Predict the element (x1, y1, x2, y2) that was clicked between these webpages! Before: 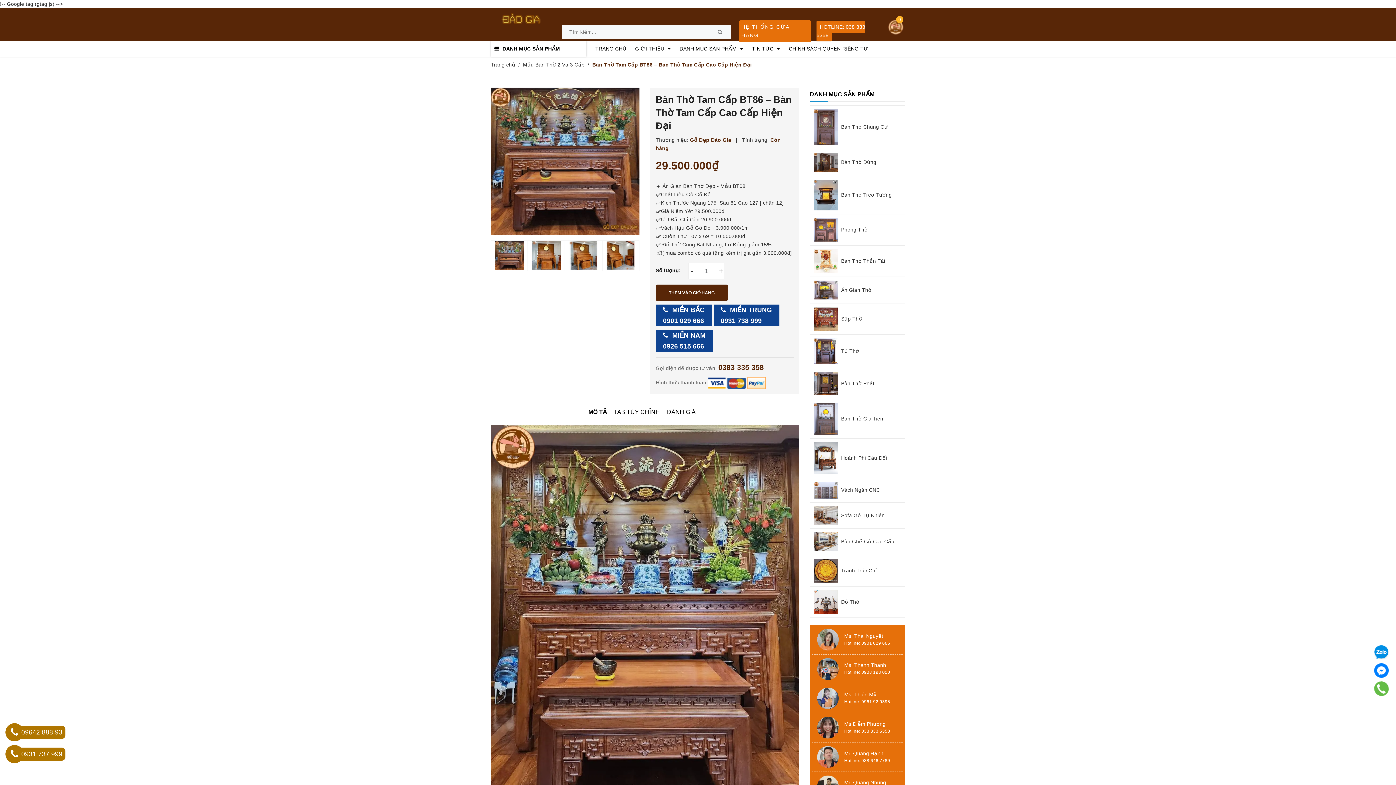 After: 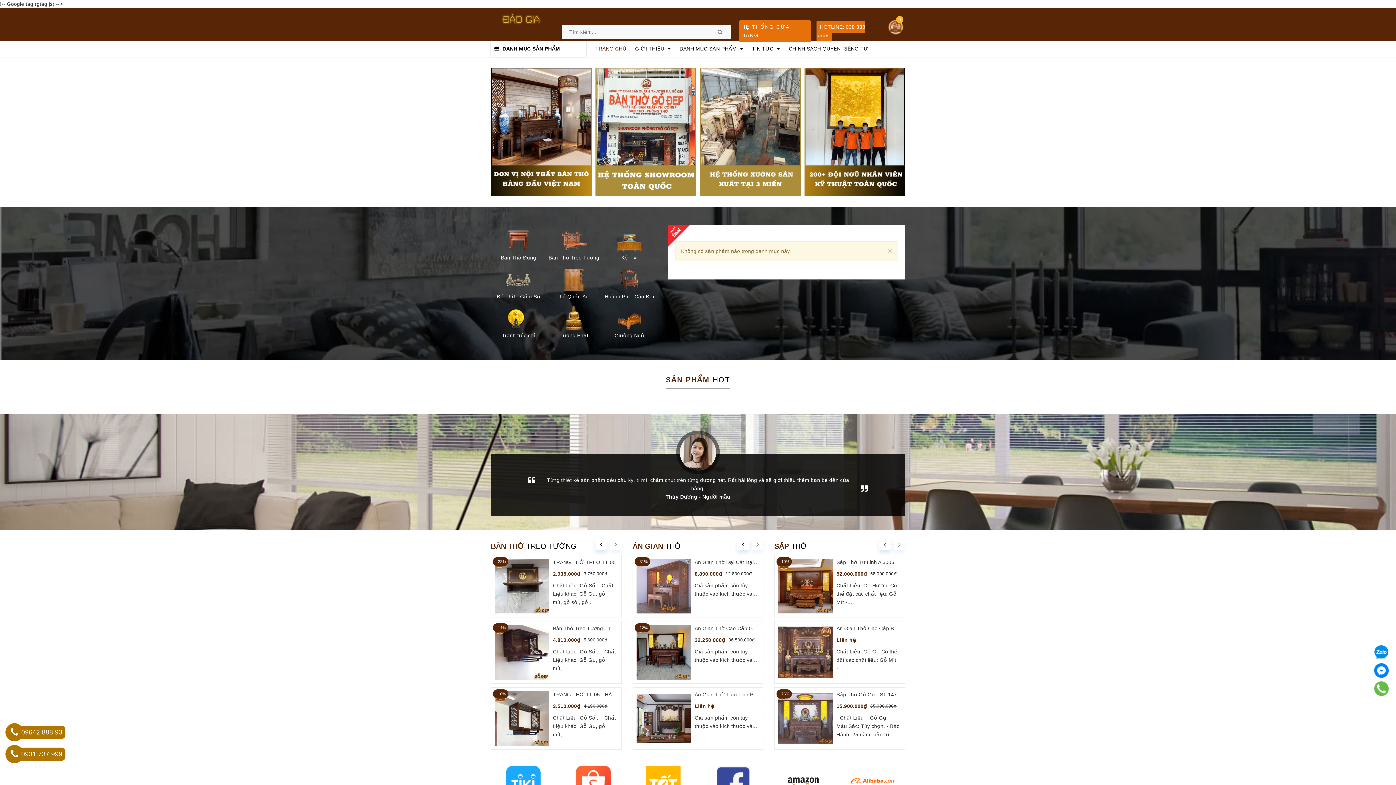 Action: bbox: (490, 61, 515, 67) label: Trang chủ